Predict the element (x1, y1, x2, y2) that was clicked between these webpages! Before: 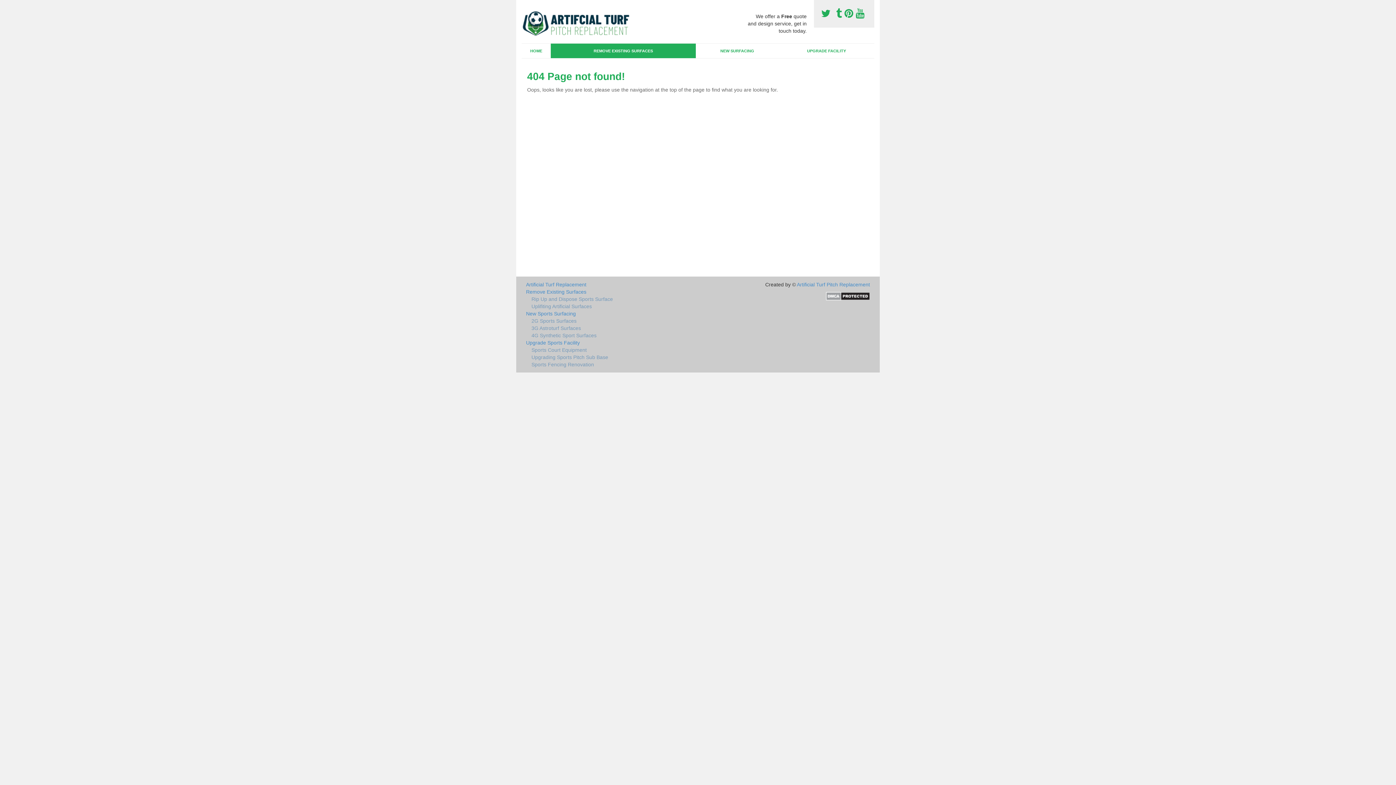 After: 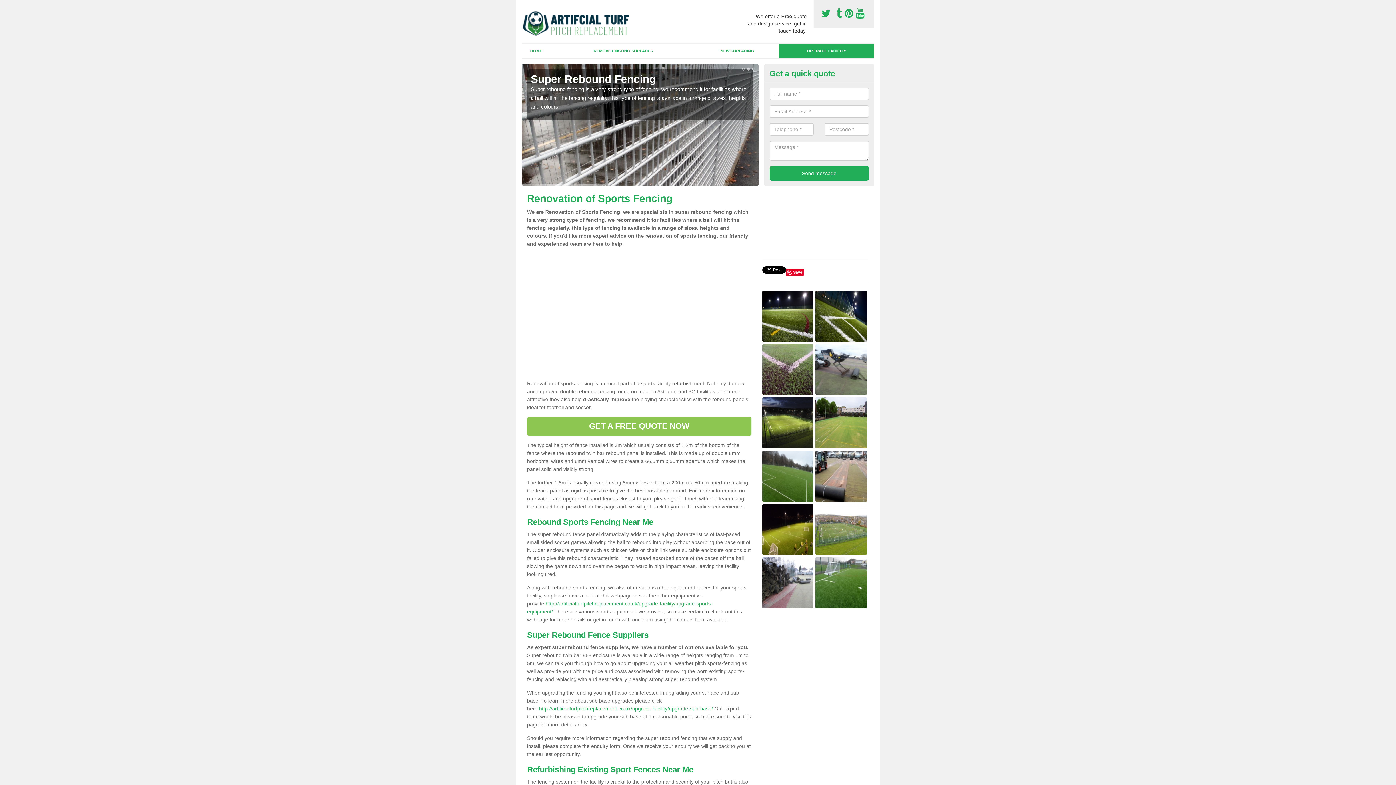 Action: bbox: (526, 361, 751, 368) label: Sports Fencing Renovation